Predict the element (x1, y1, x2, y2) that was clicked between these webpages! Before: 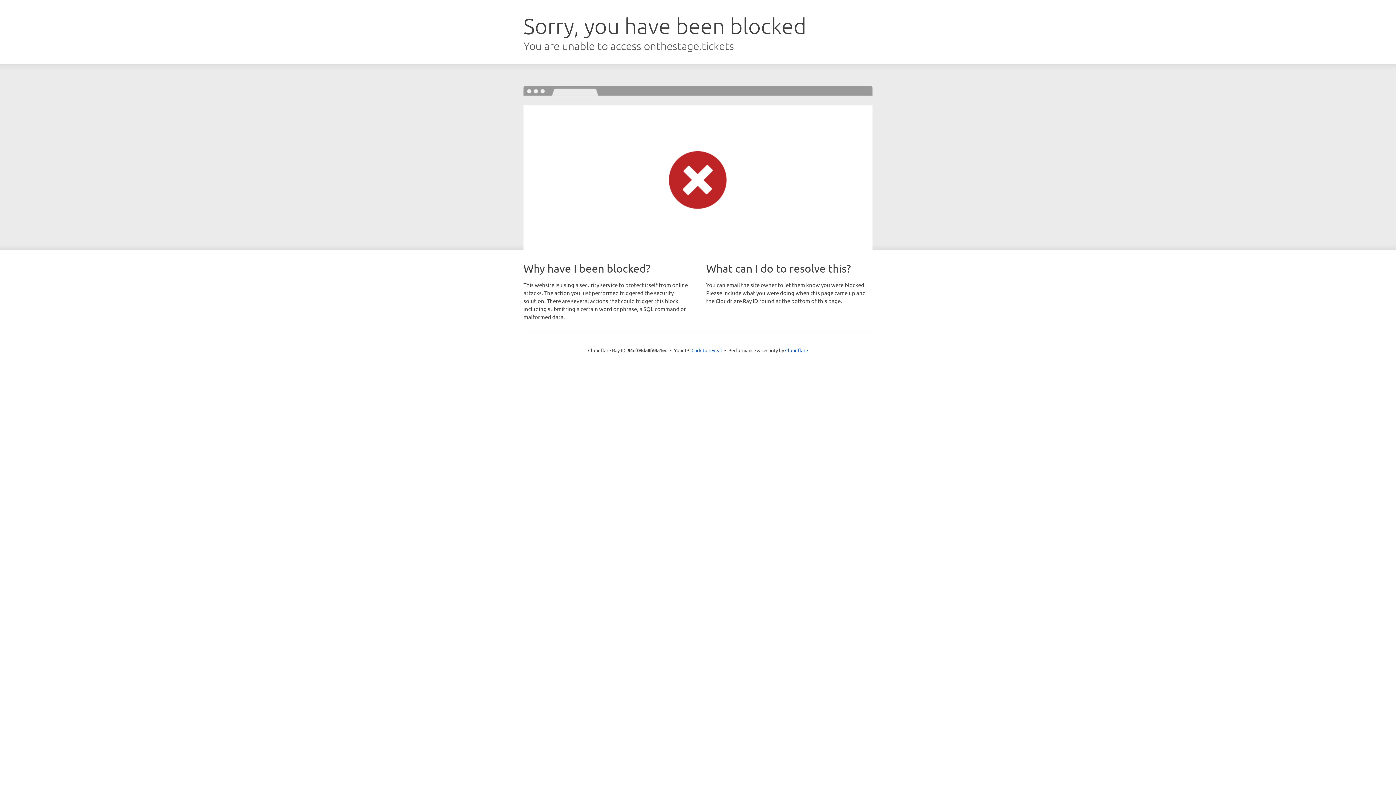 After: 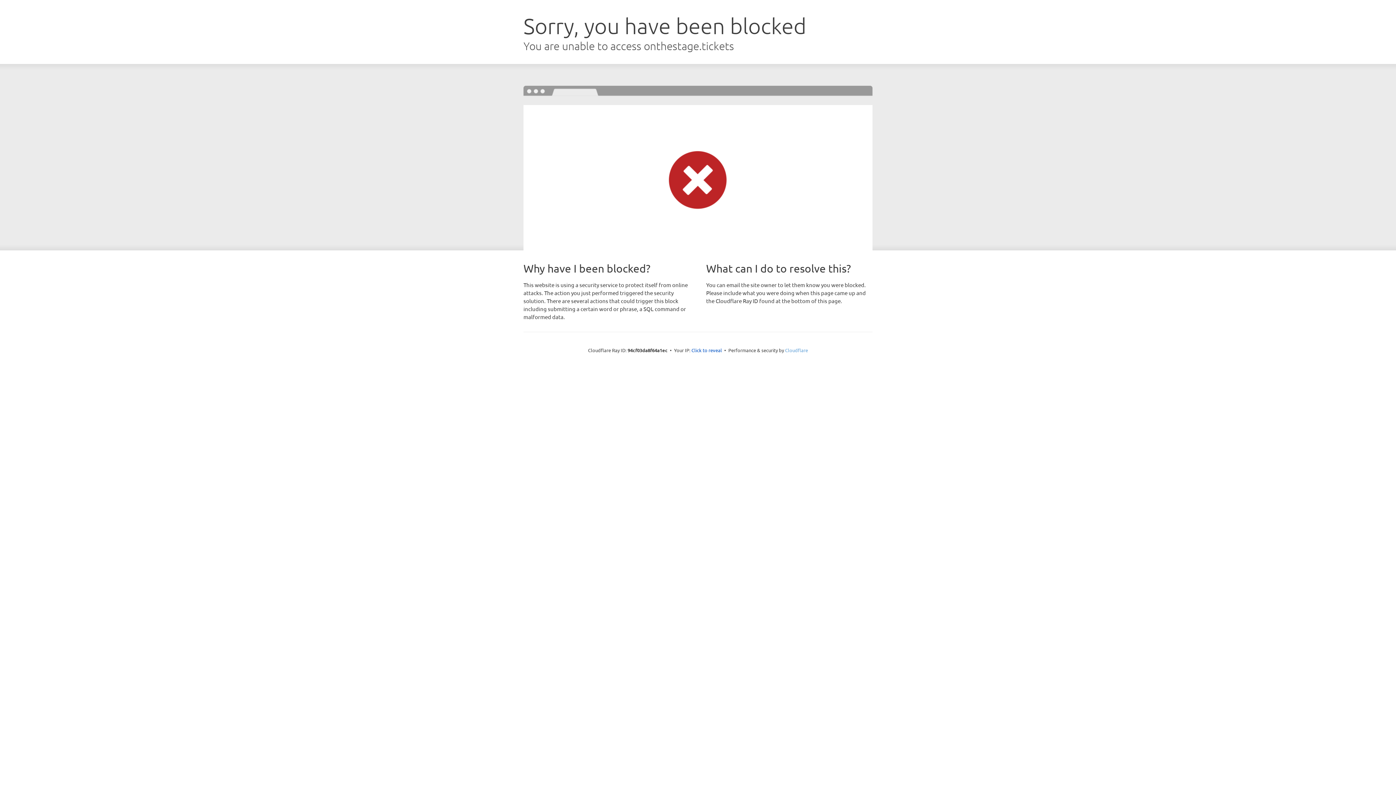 Action: label: Cloudflare bbox: (785, 347, 808, 353)